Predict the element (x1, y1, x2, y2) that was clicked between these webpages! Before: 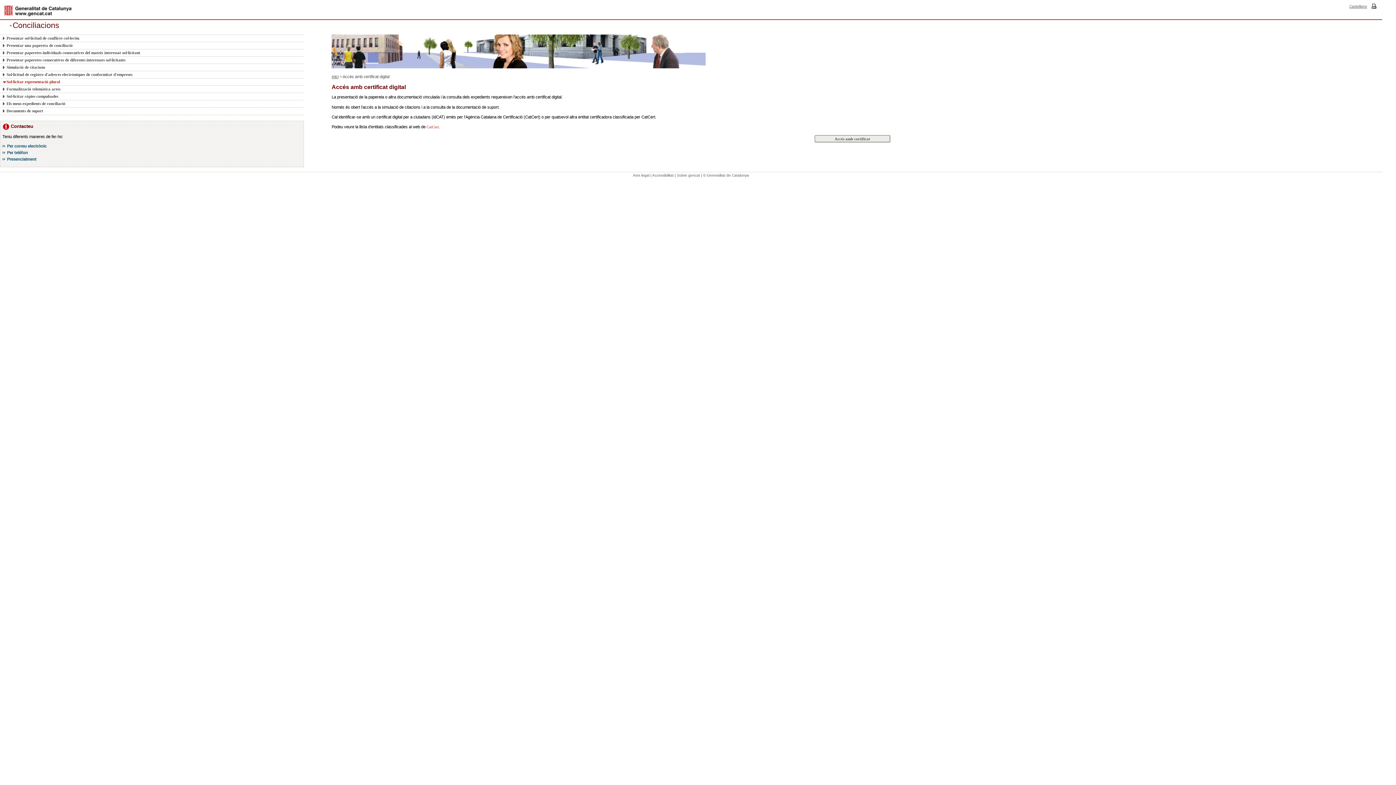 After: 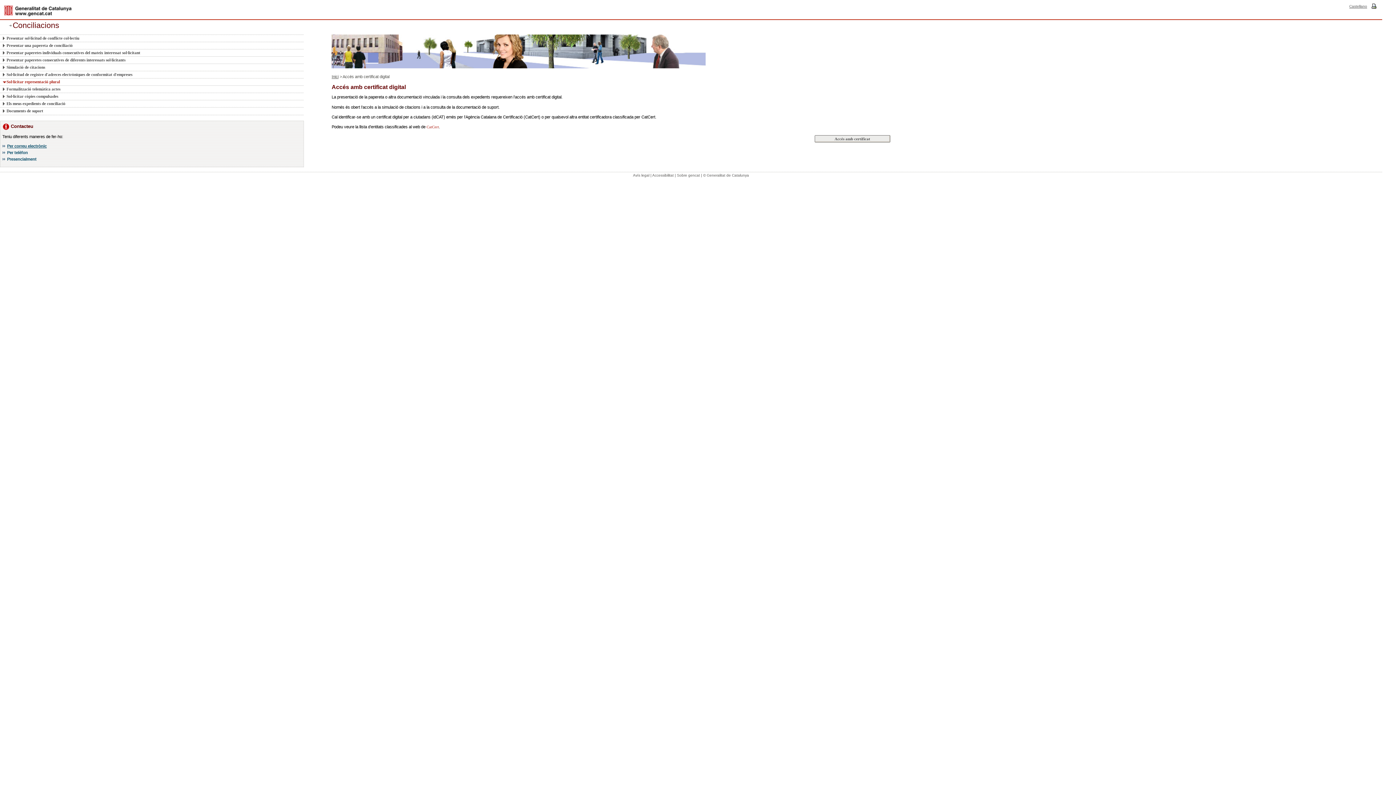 Action: label: Per correu electrònic bbox: (7, 143, 46, 148)